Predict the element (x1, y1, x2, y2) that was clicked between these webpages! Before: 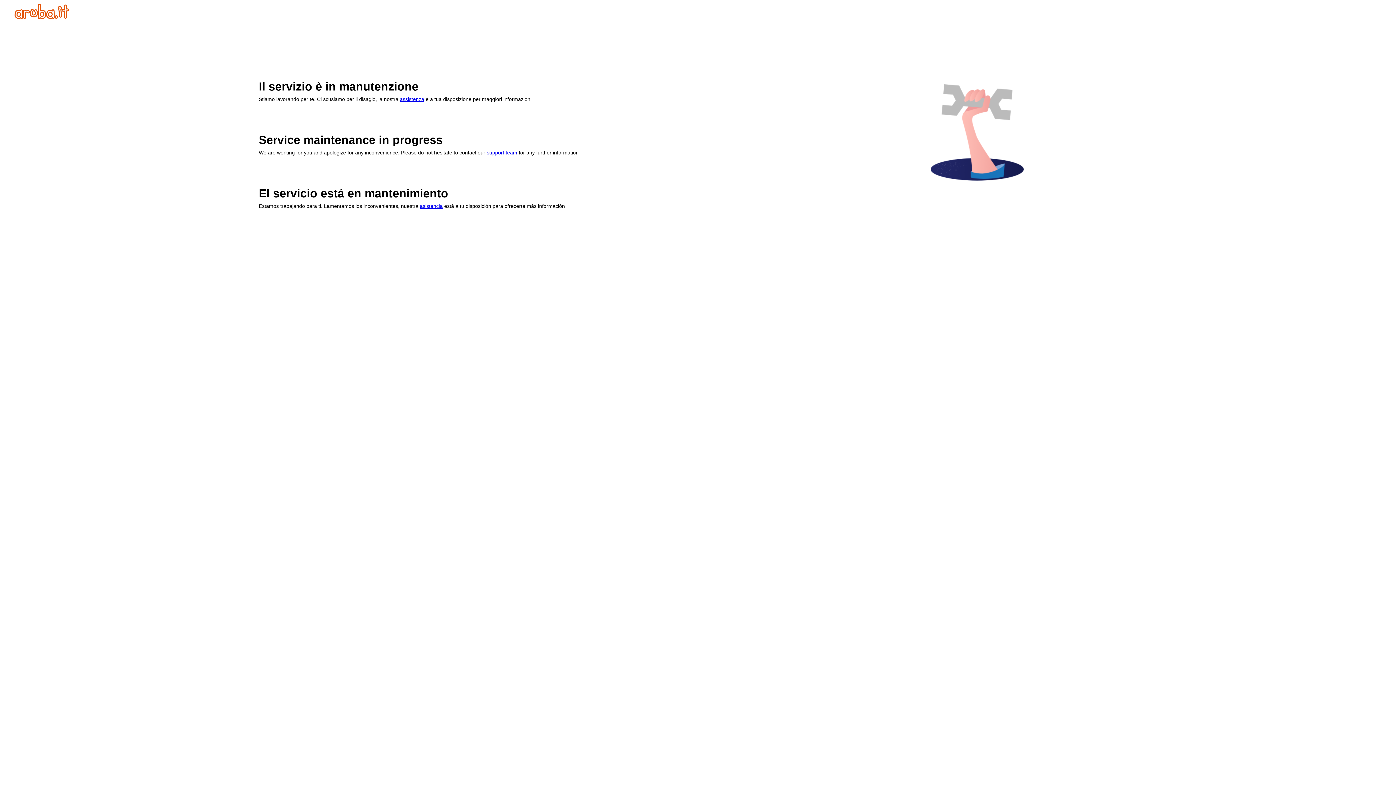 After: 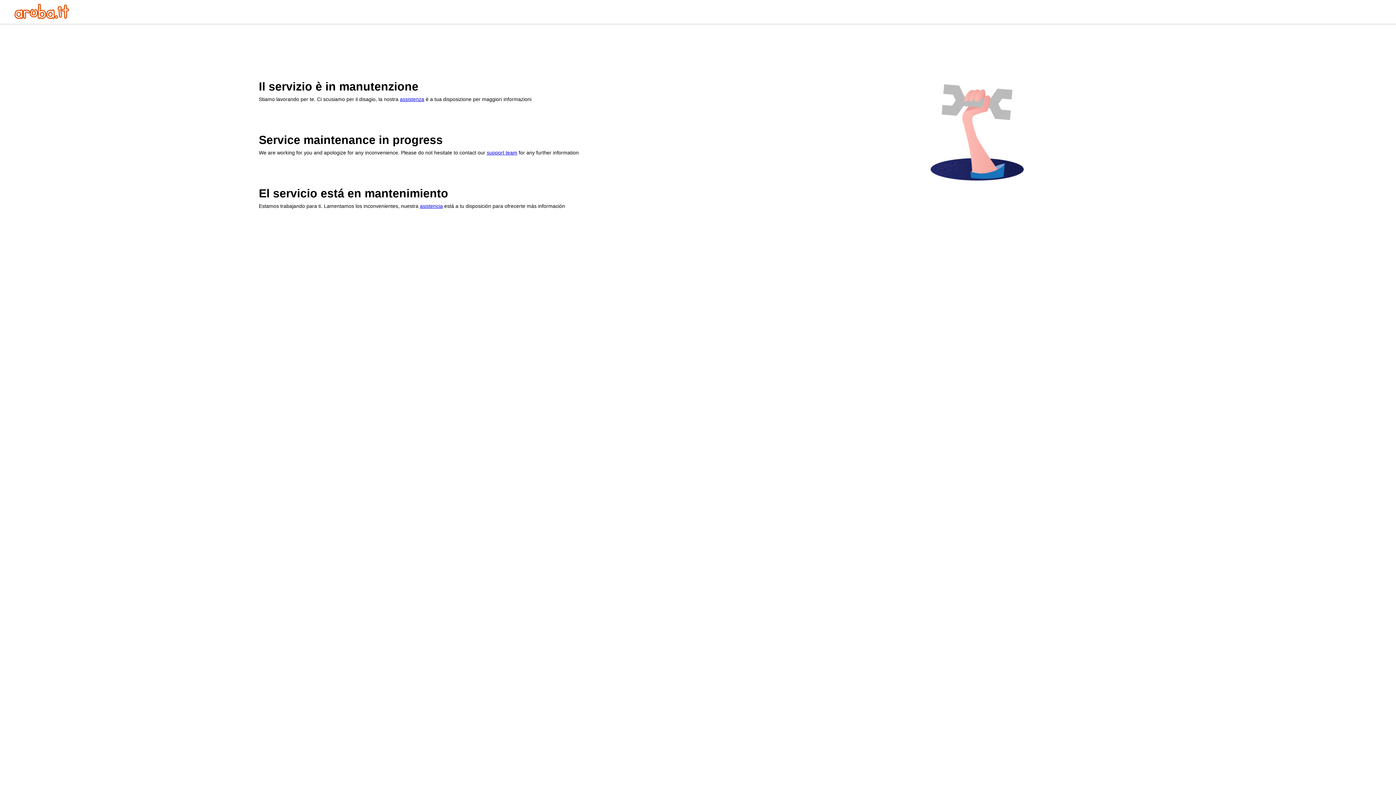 Action: bbox: (486, 149, 517, 155) label: support team